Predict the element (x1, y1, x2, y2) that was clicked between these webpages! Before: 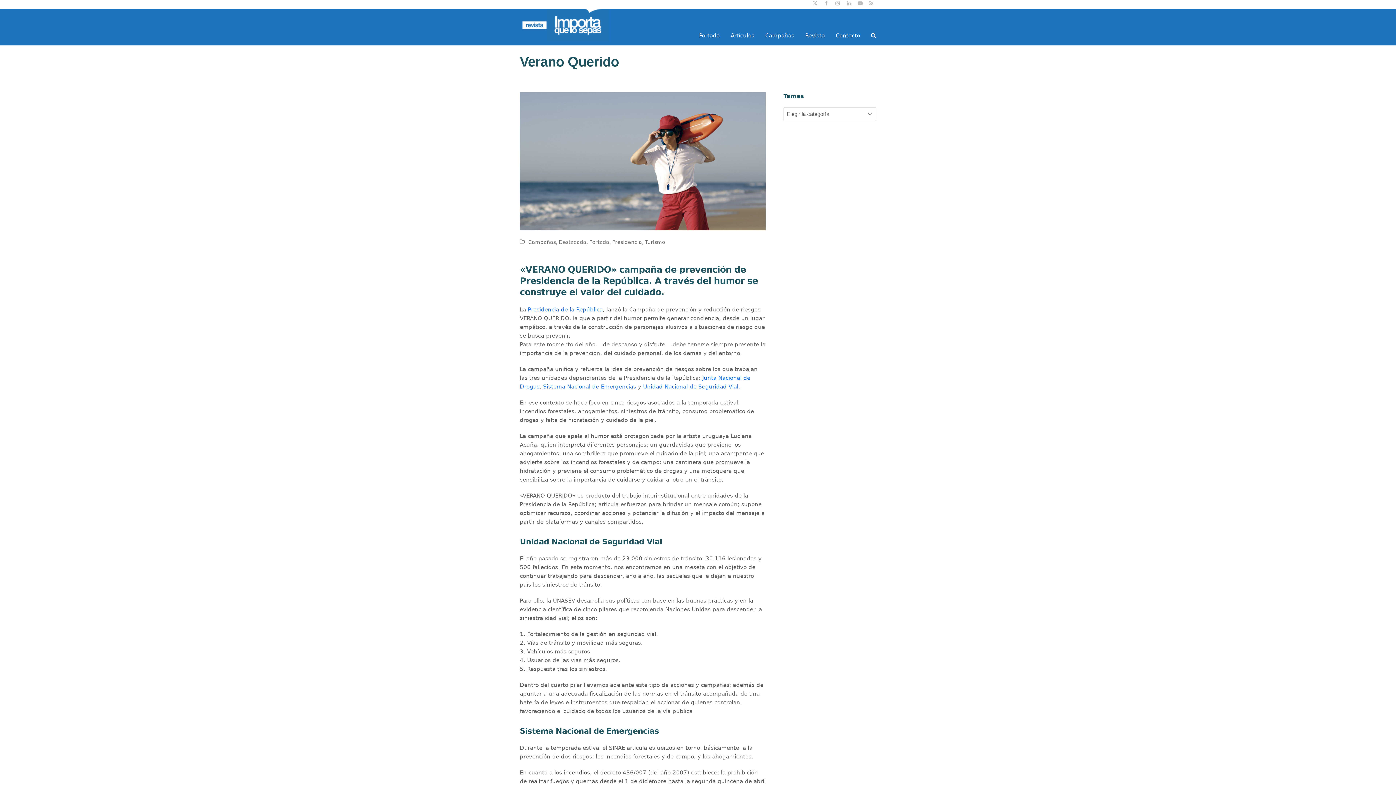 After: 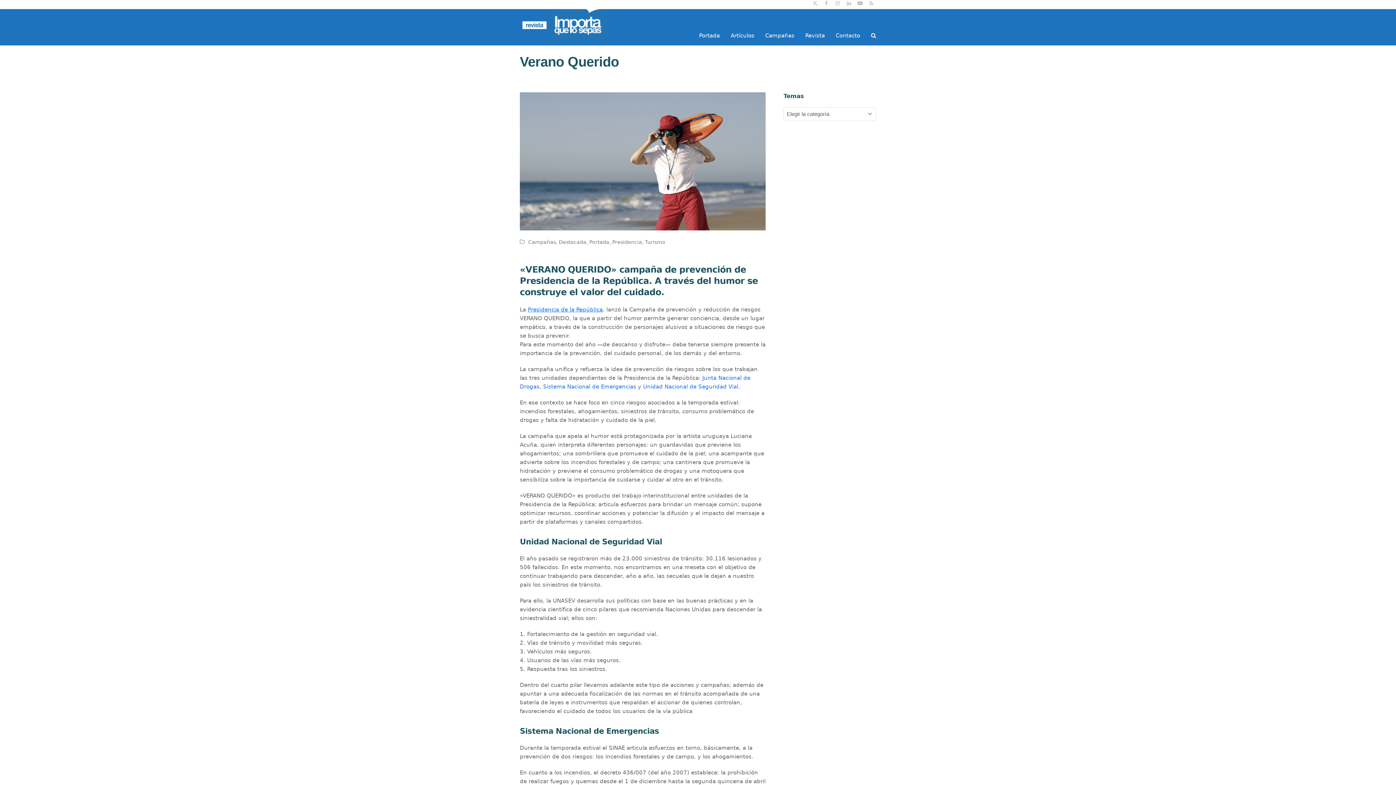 Action: bbox: (528, 306, 602, 313) label: Presidencia de la República